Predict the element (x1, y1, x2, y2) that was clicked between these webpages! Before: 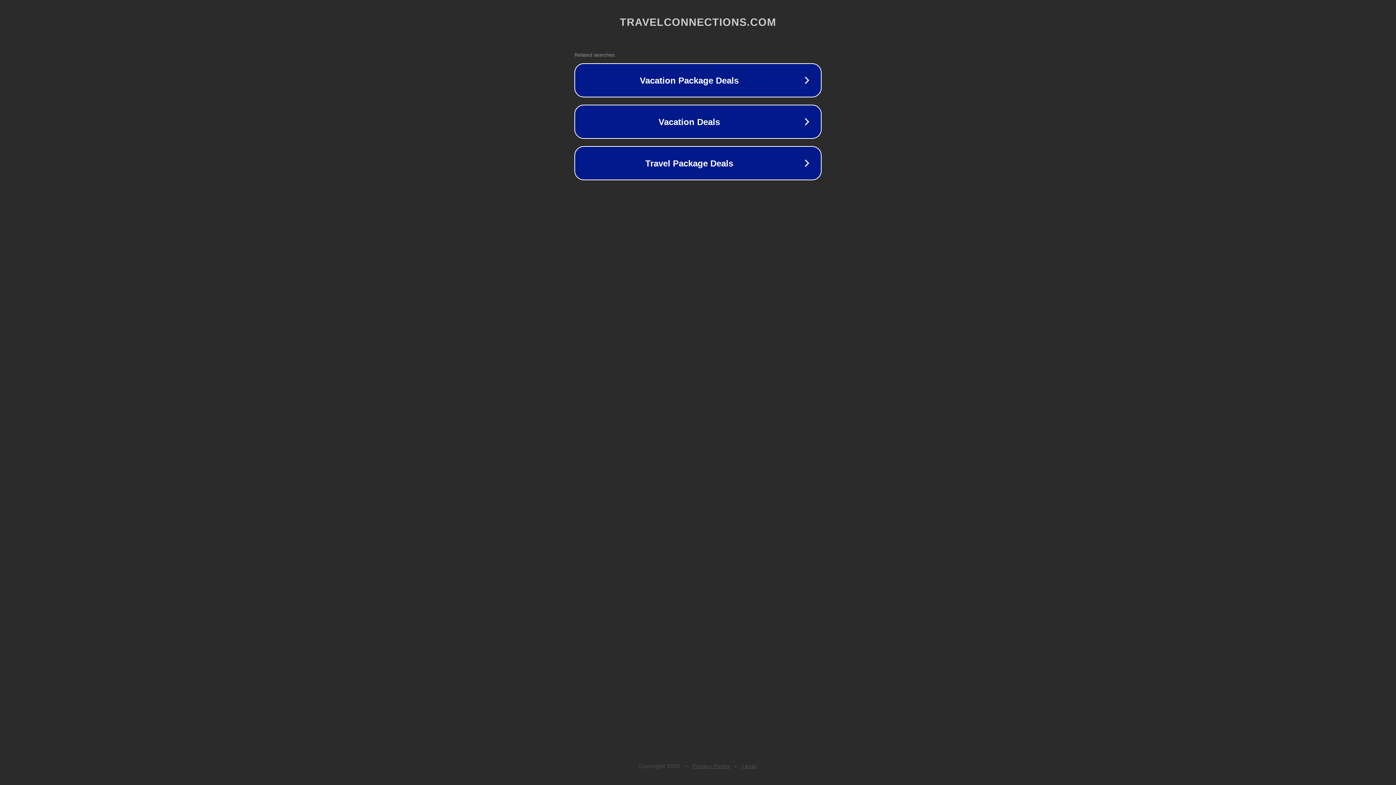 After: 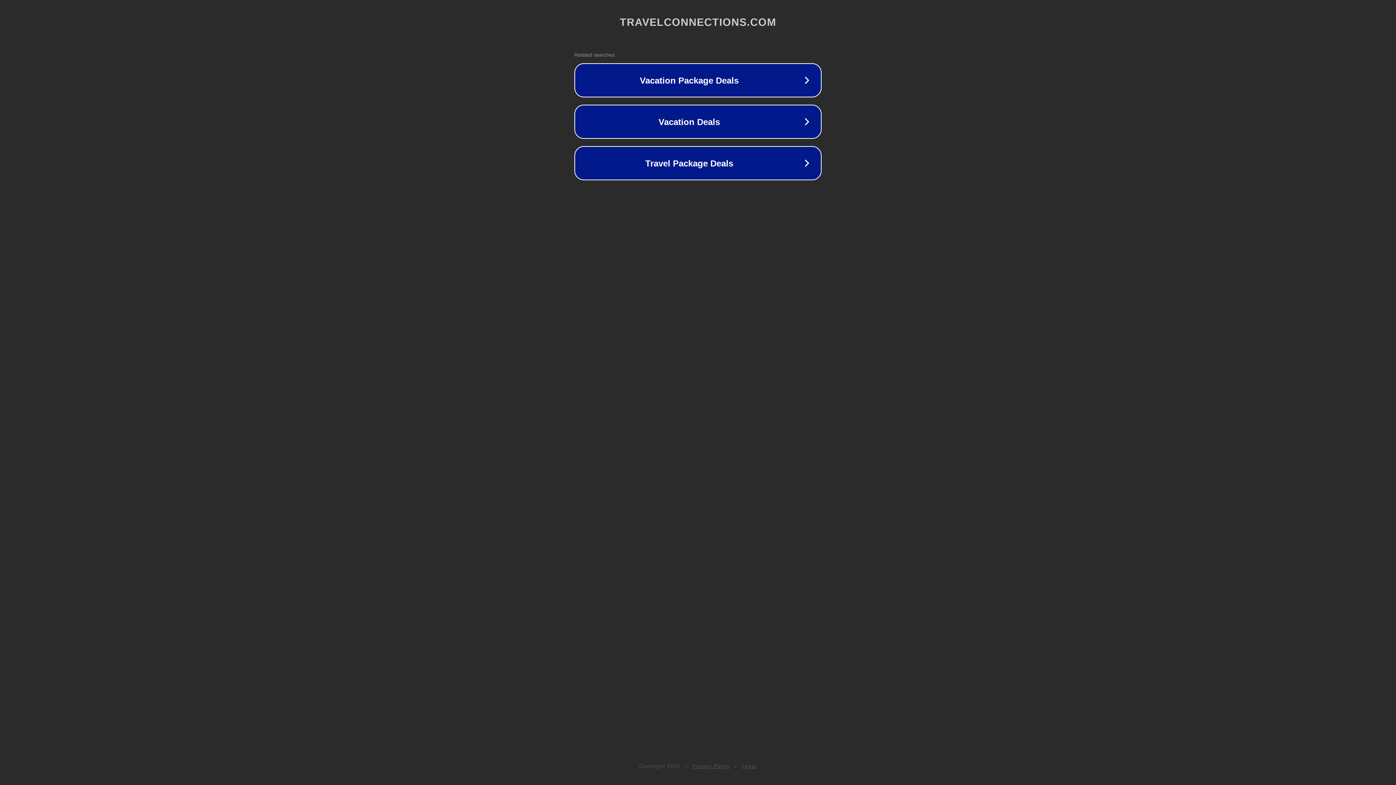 Action: label: Legal bbox: (742, 763, 757, 769)